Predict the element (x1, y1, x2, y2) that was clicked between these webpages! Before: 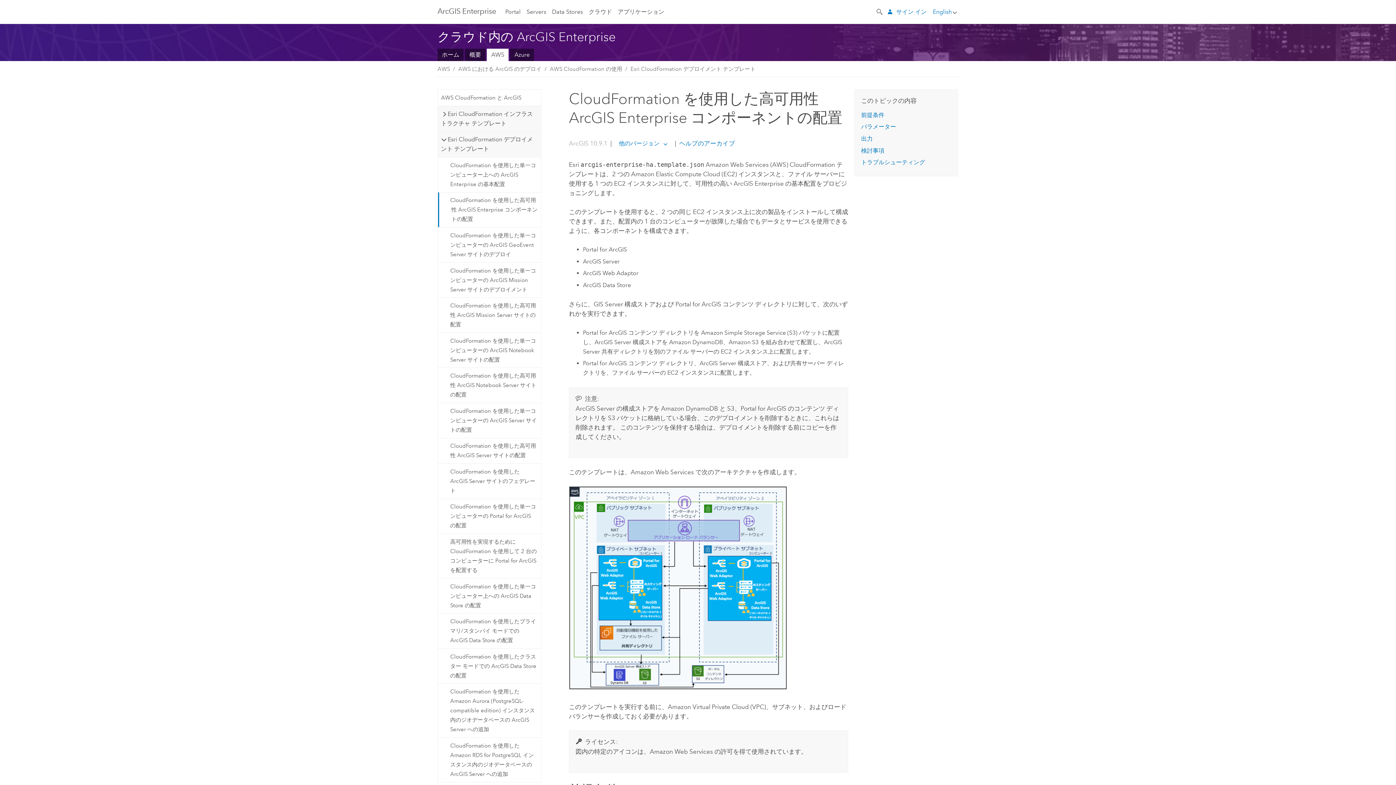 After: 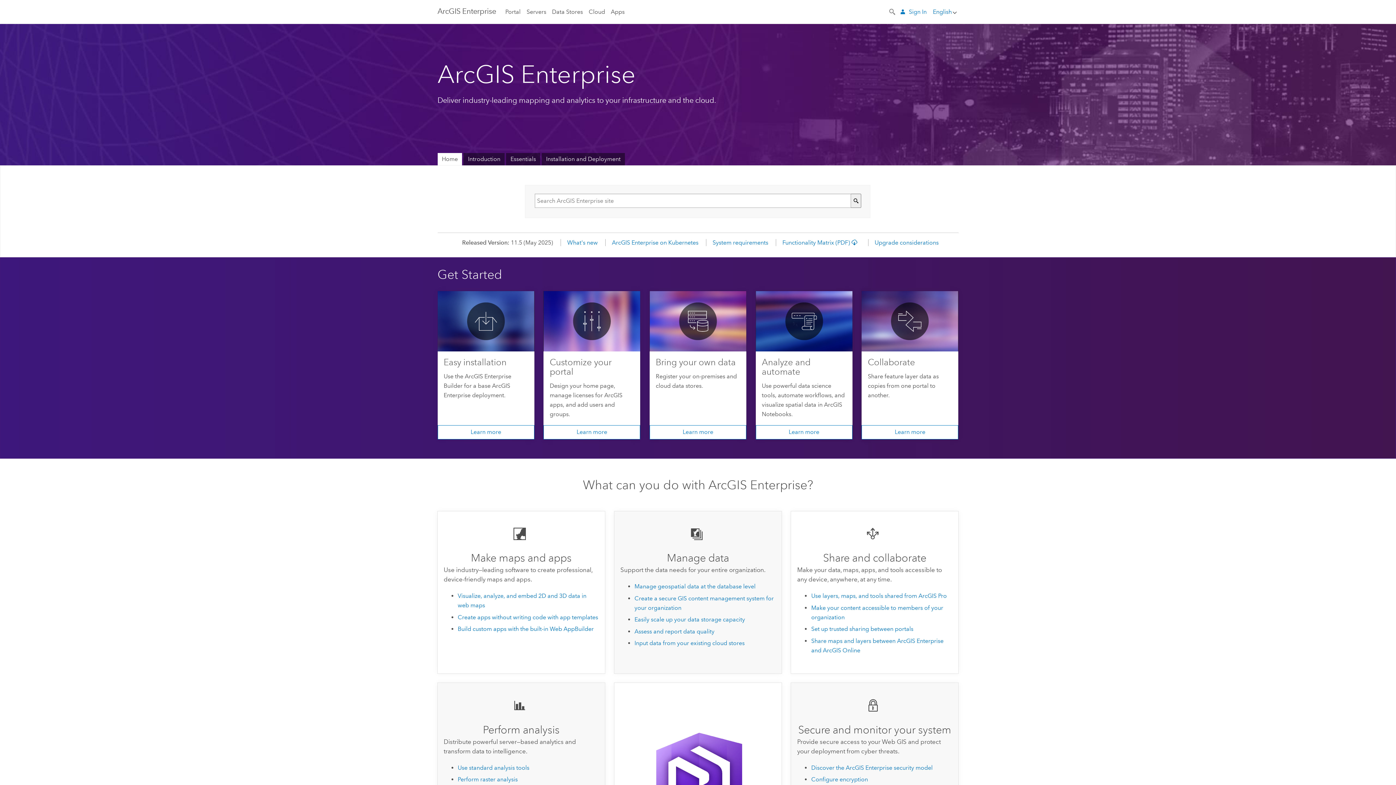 Action: bbox: (437, 0, 496, 23) label: ArcGIS Enterprise